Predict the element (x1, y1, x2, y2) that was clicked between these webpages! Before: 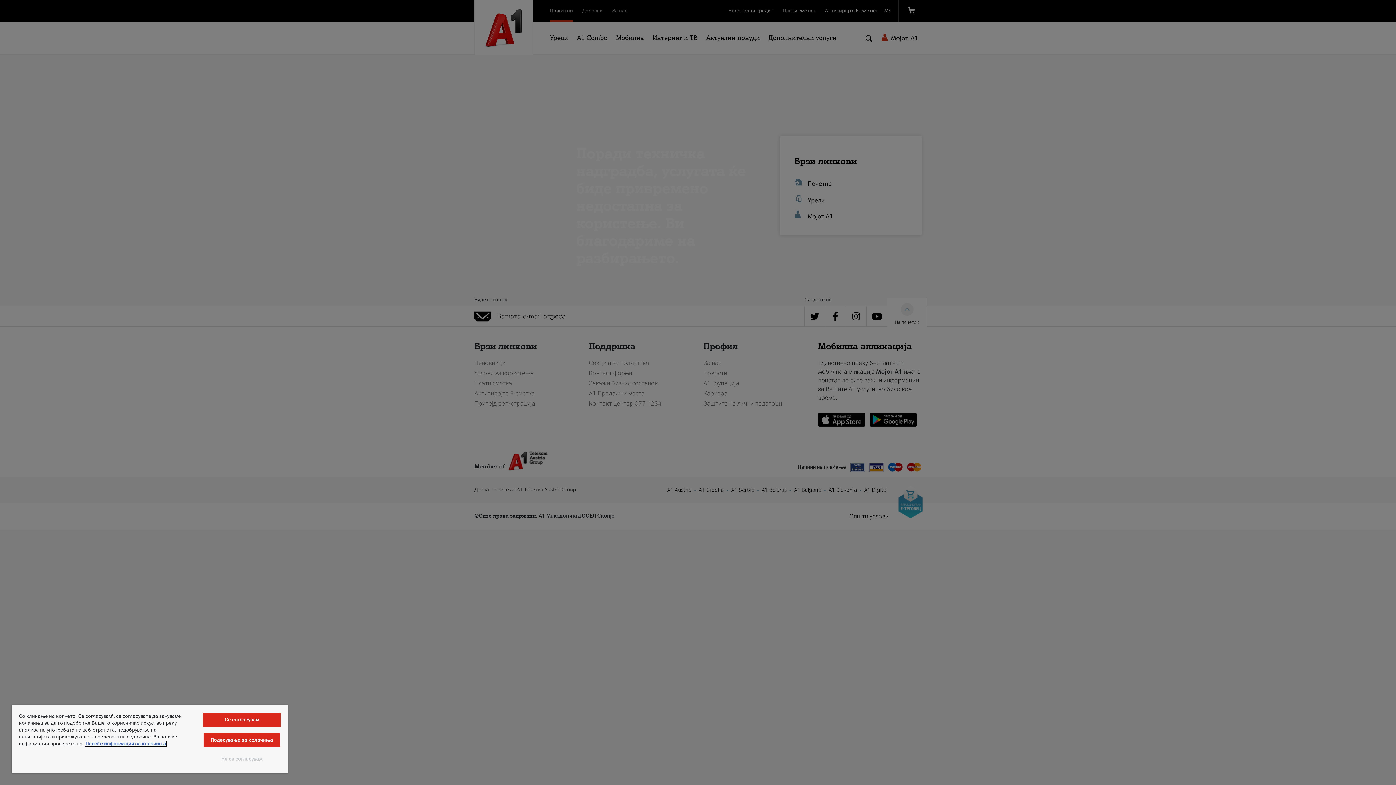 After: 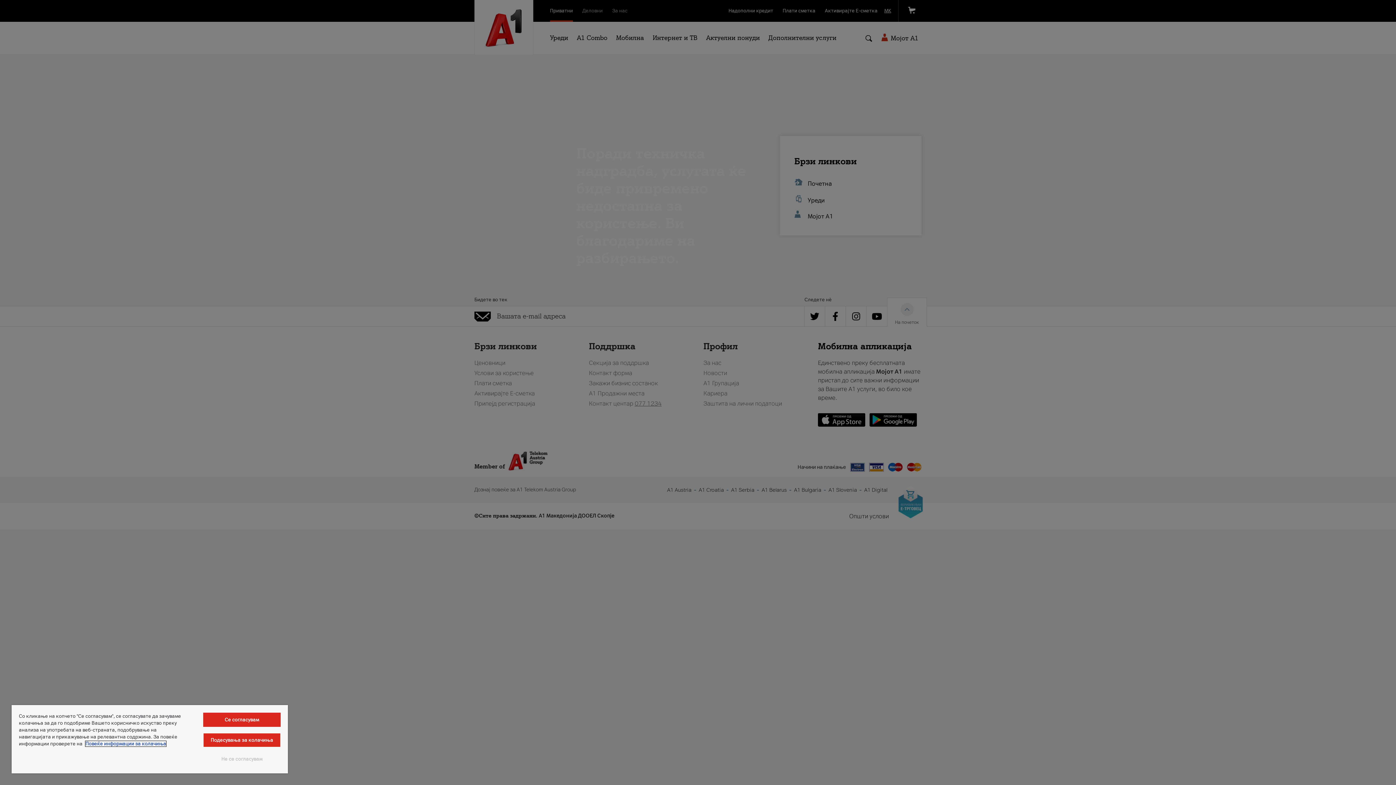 Action: label: Повеќе информации за колачиња, се отвора во нов таб bbox: (85, 741, 166, 746)